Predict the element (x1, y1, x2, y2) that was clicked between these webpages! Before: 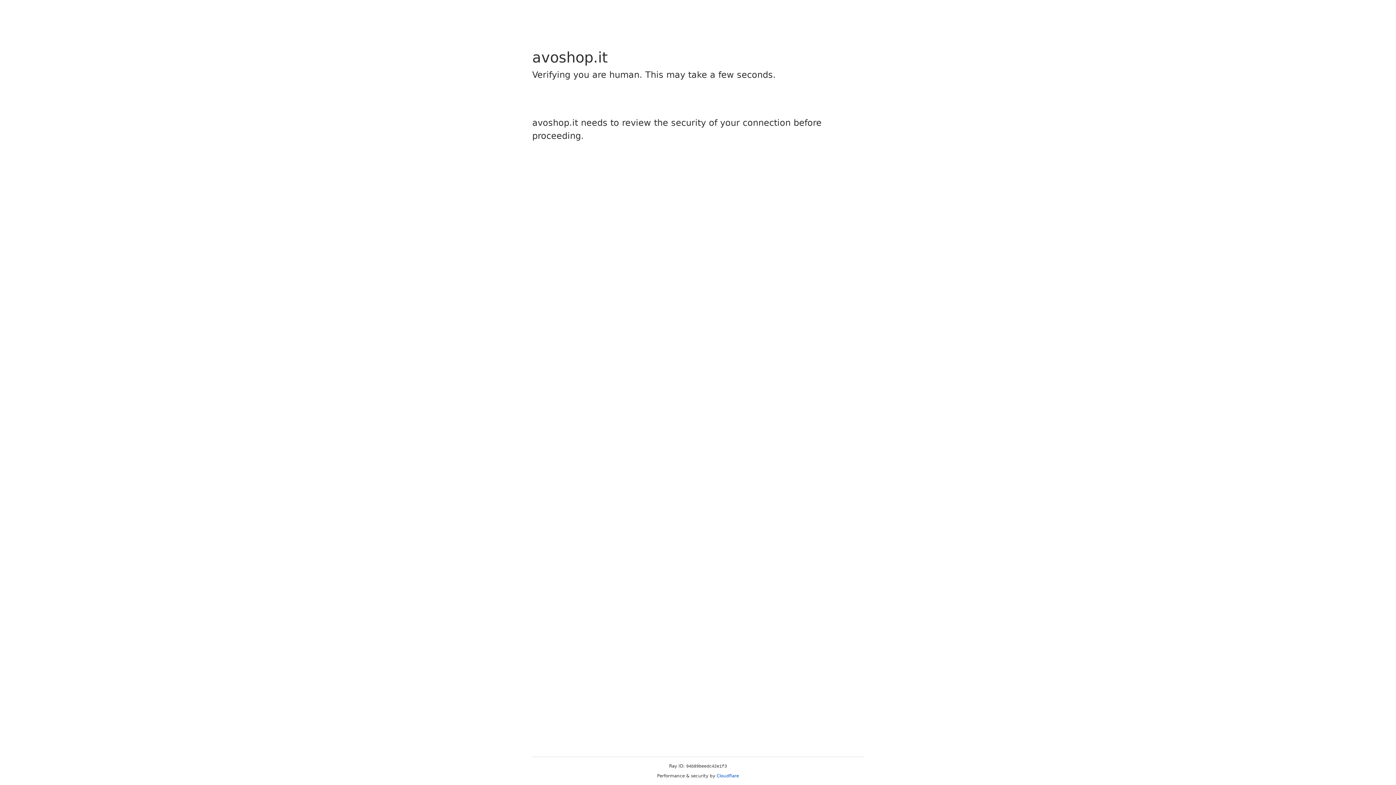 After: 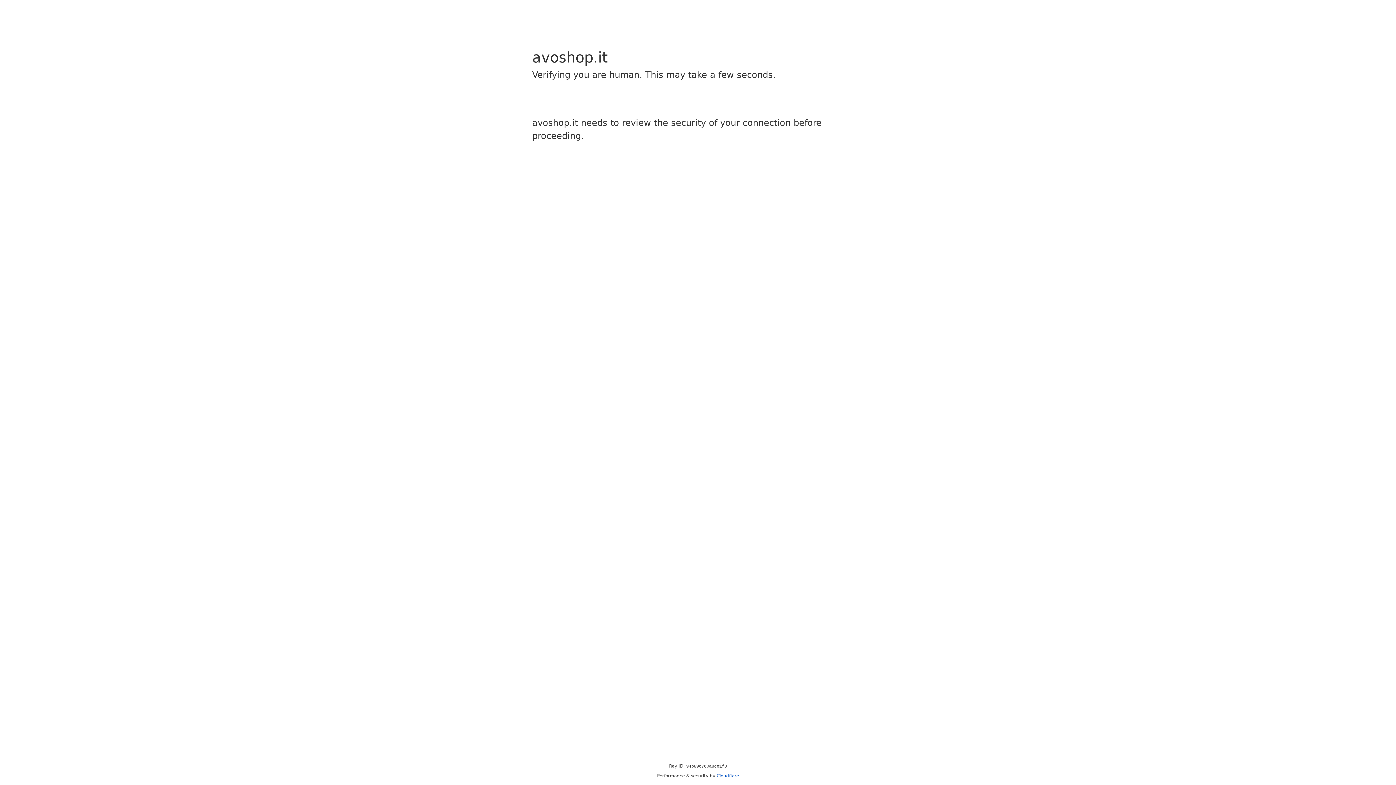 Action: label: Cloudflare bbox: (716, 773, 739, 778)